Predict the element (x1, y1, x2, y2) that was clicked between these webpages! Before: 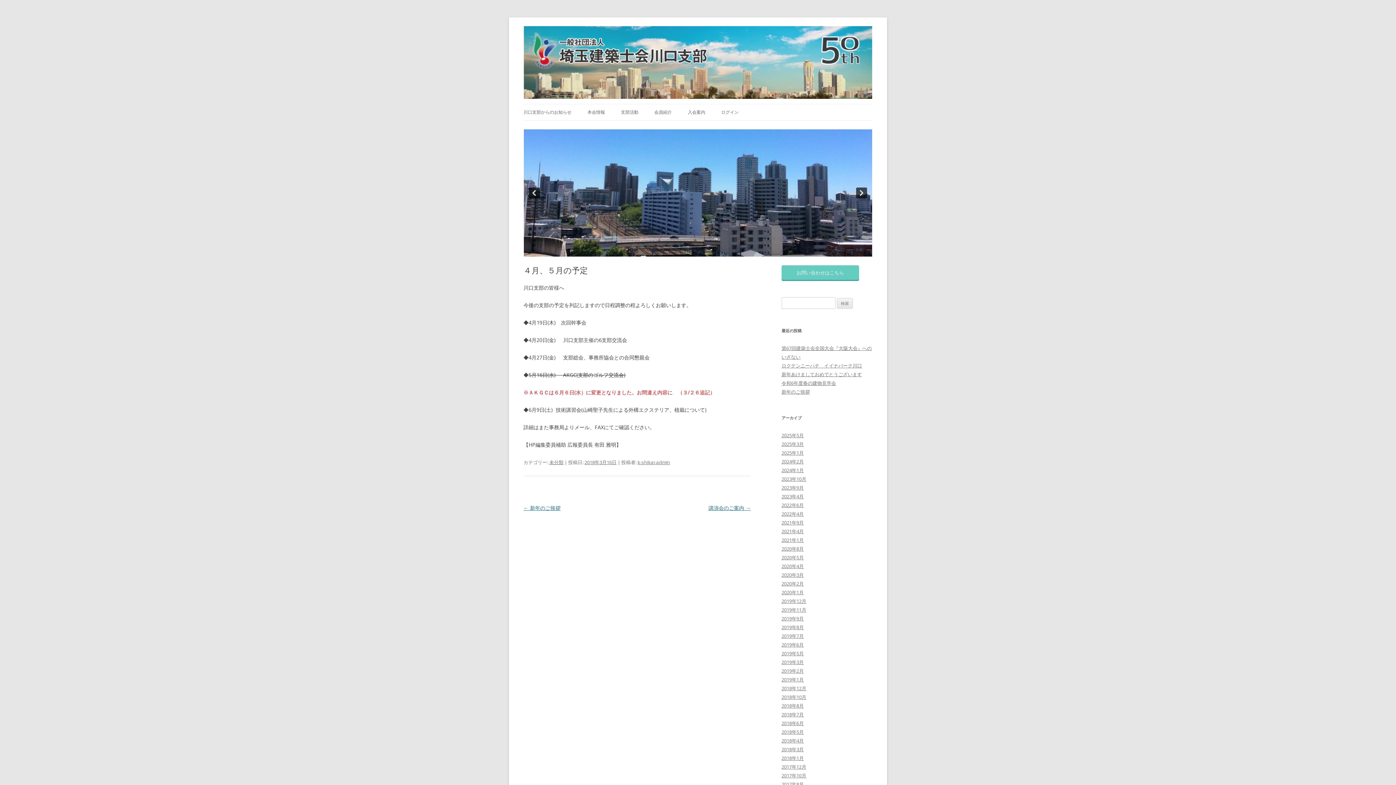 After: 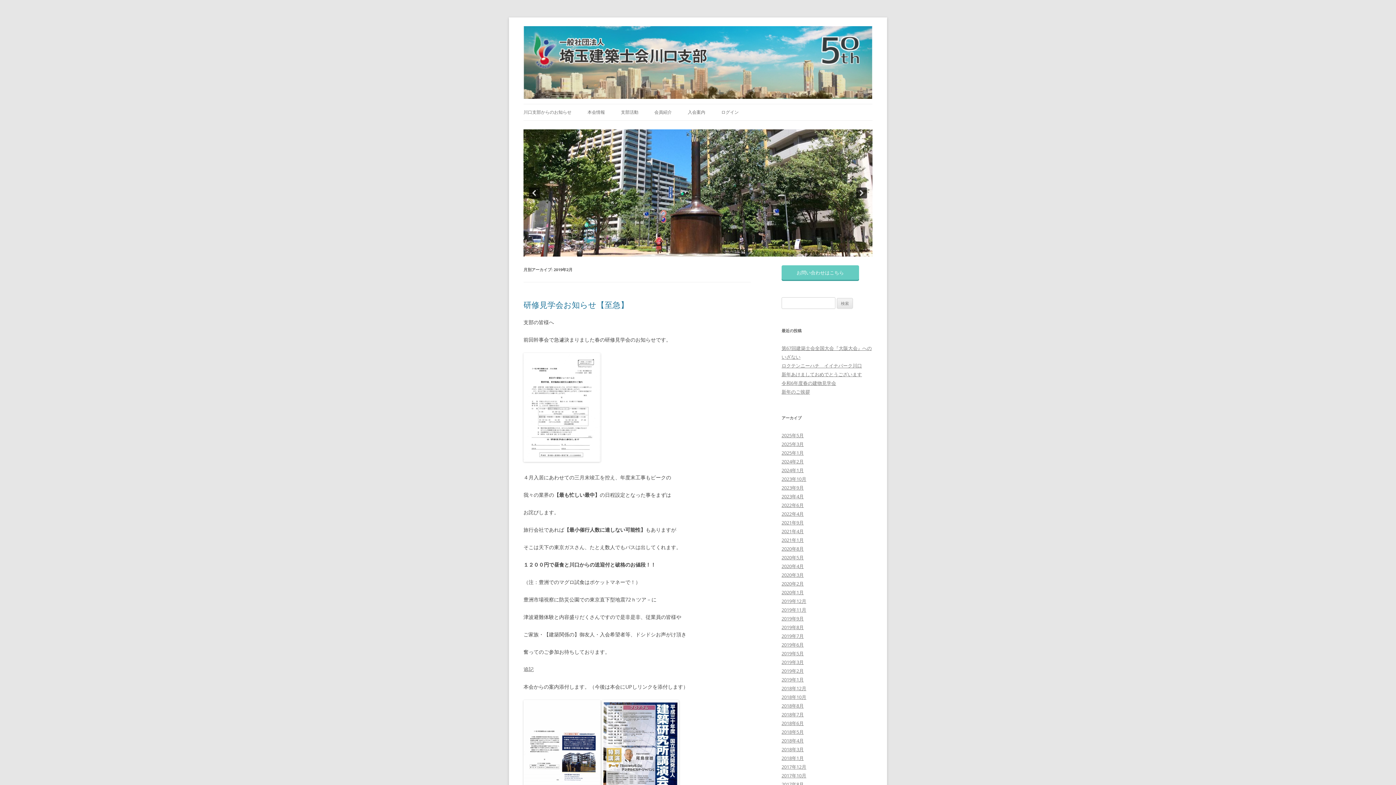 Action: bbox: (781, 668, 804, 674) label: 2019年2月